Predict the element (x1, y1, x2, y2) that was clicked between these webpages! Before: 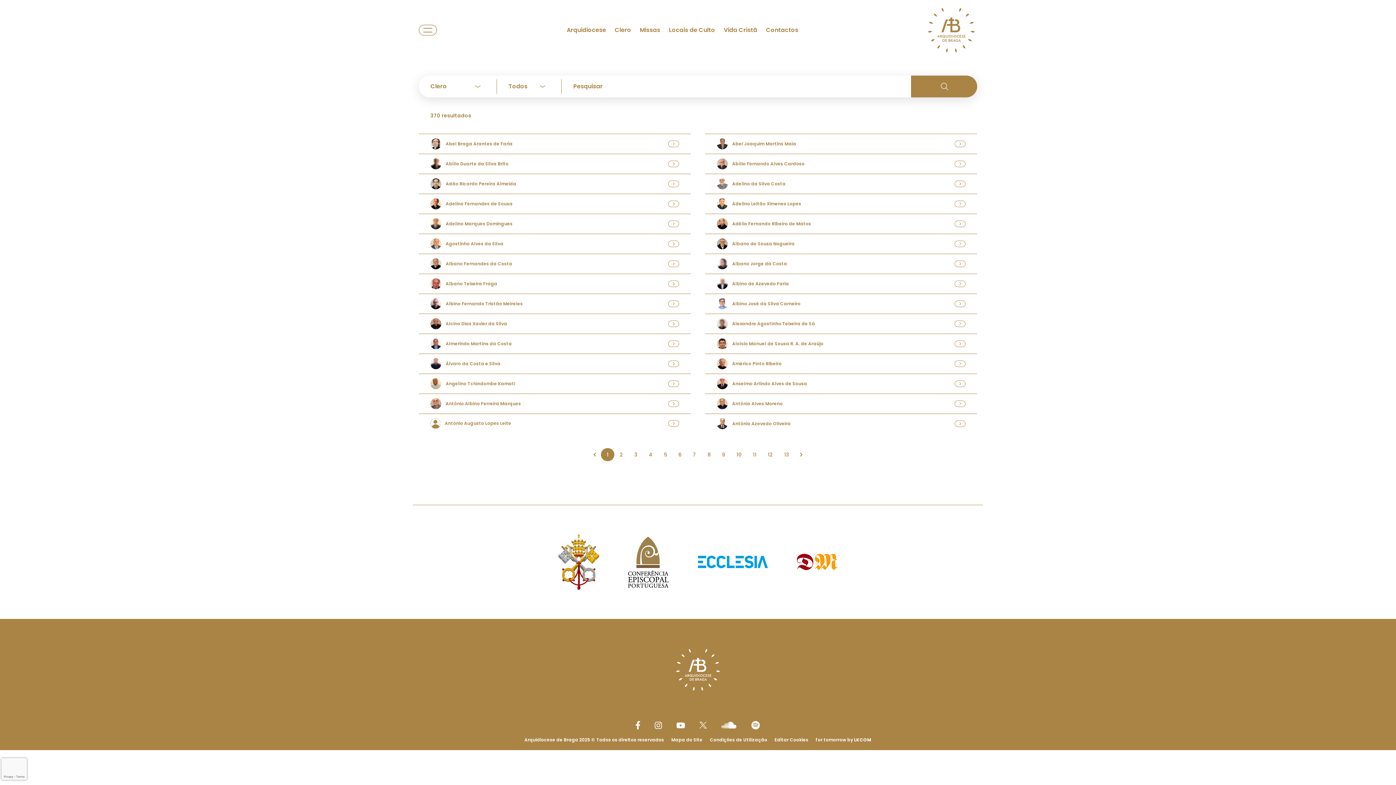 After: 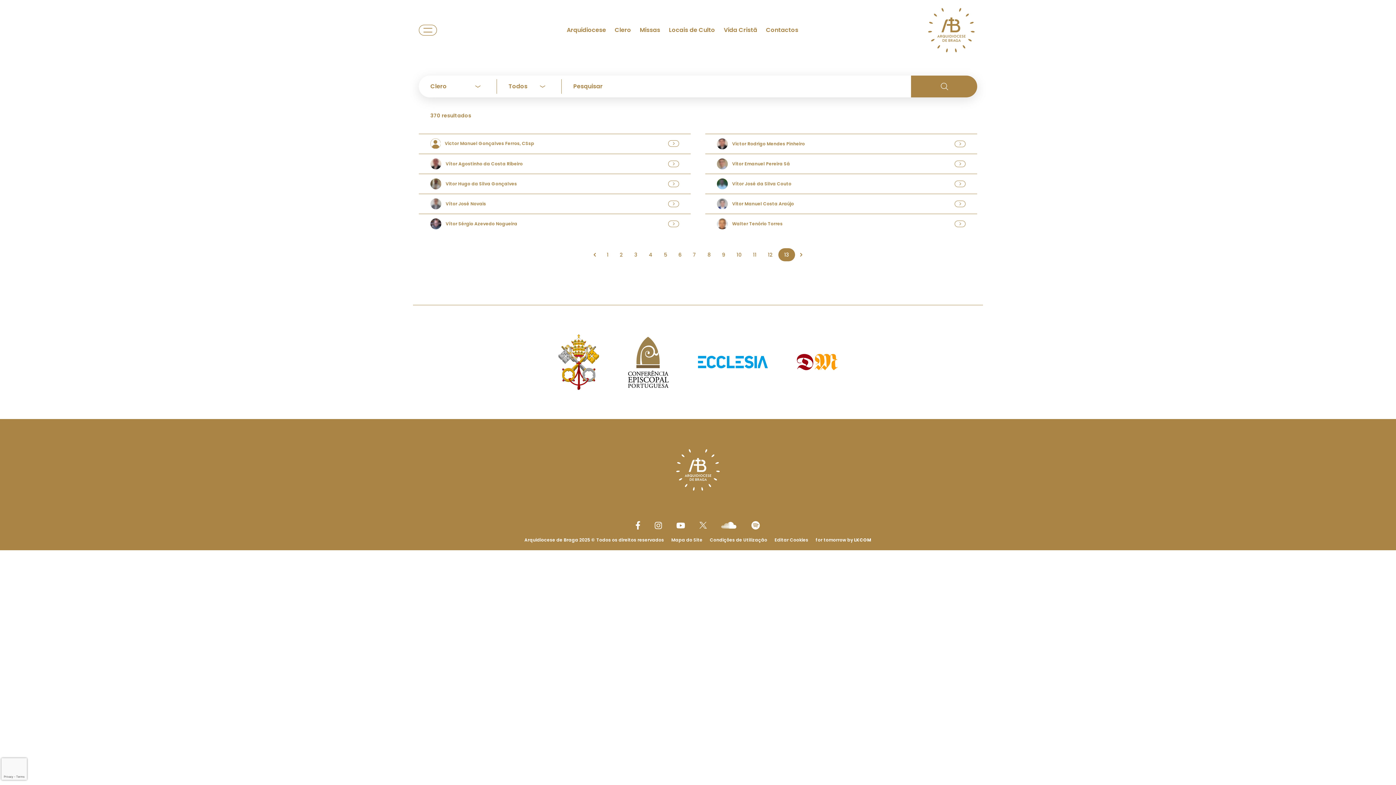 Action: bbox: (778, 448, 795, 461) label: Go to page 13